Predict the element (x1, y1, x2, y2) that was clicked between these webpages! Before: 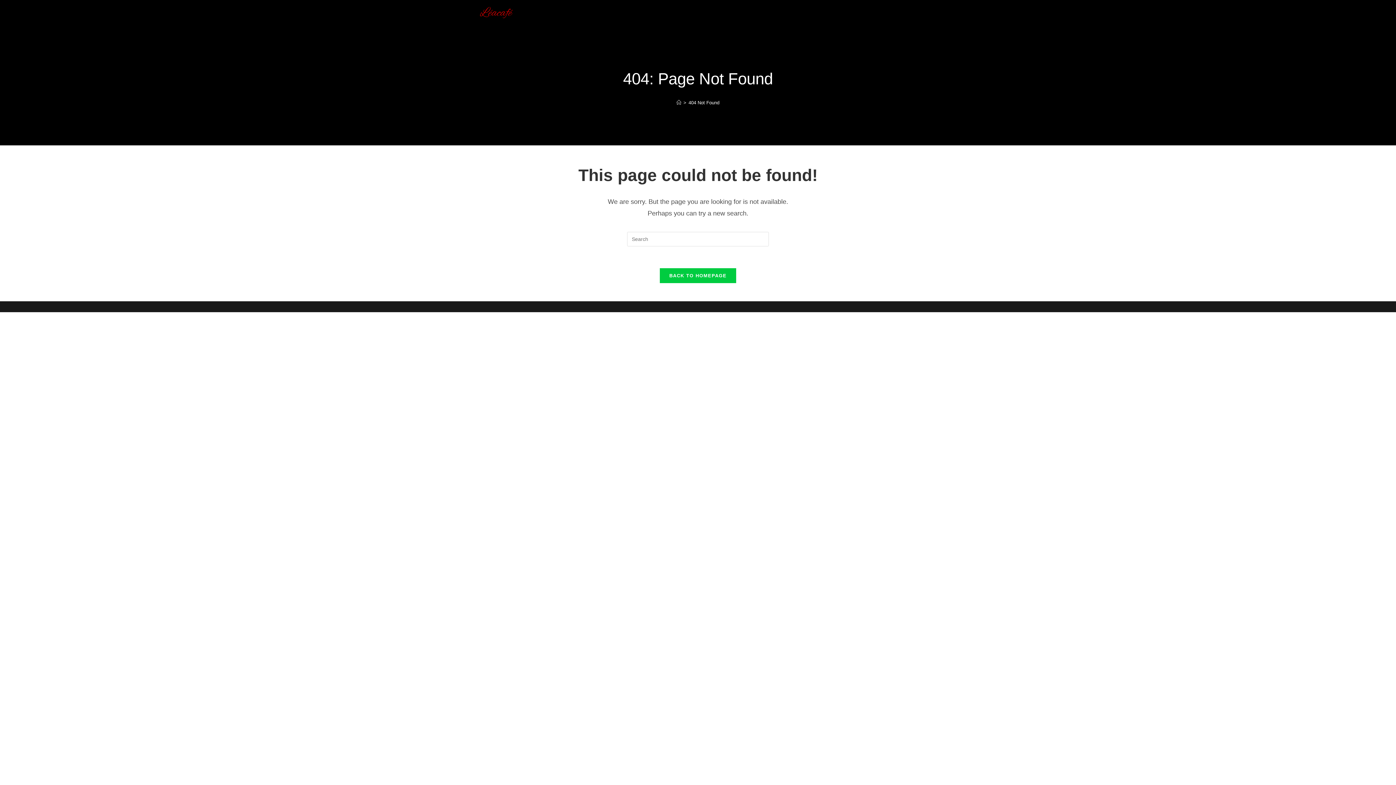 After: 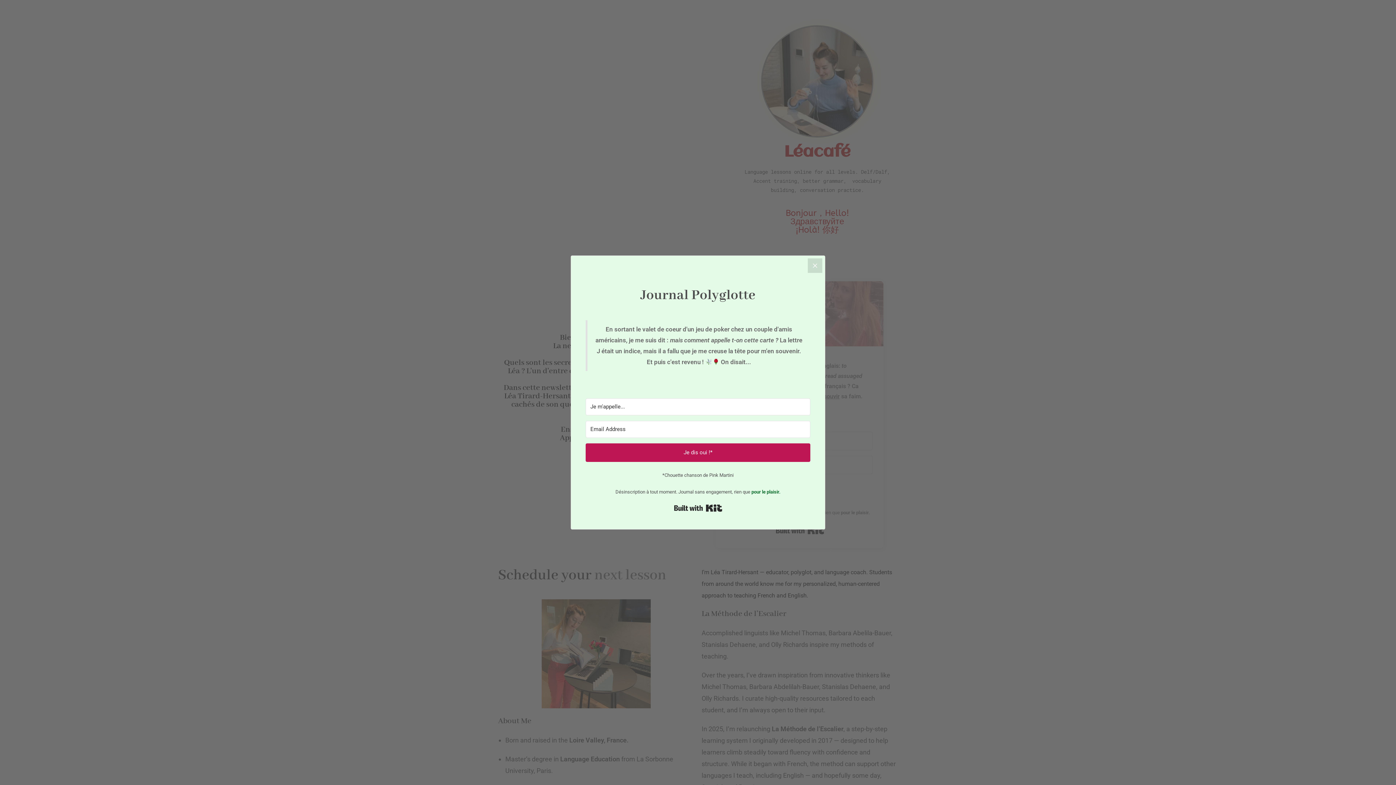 Action: label: Léacafé bbox: (480, 5, 512, 20)